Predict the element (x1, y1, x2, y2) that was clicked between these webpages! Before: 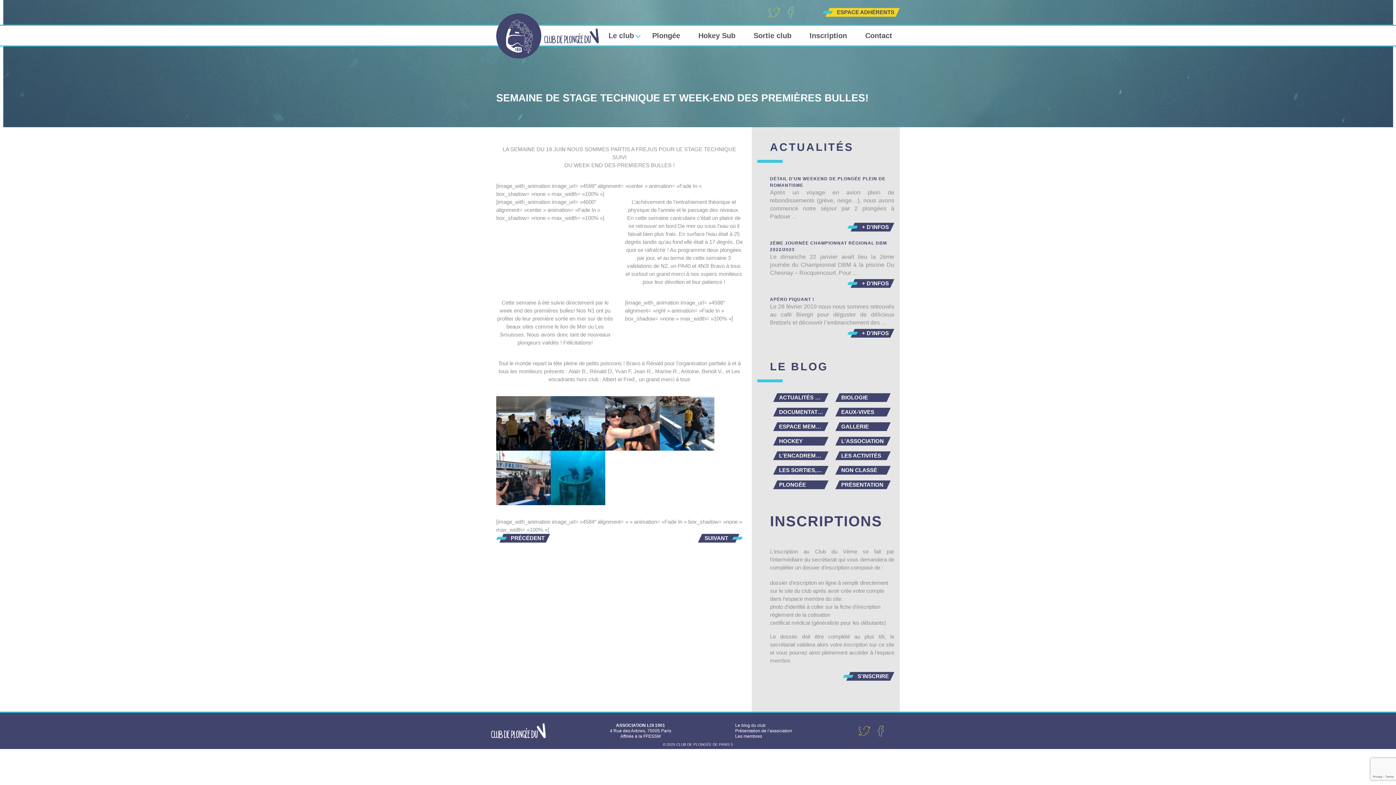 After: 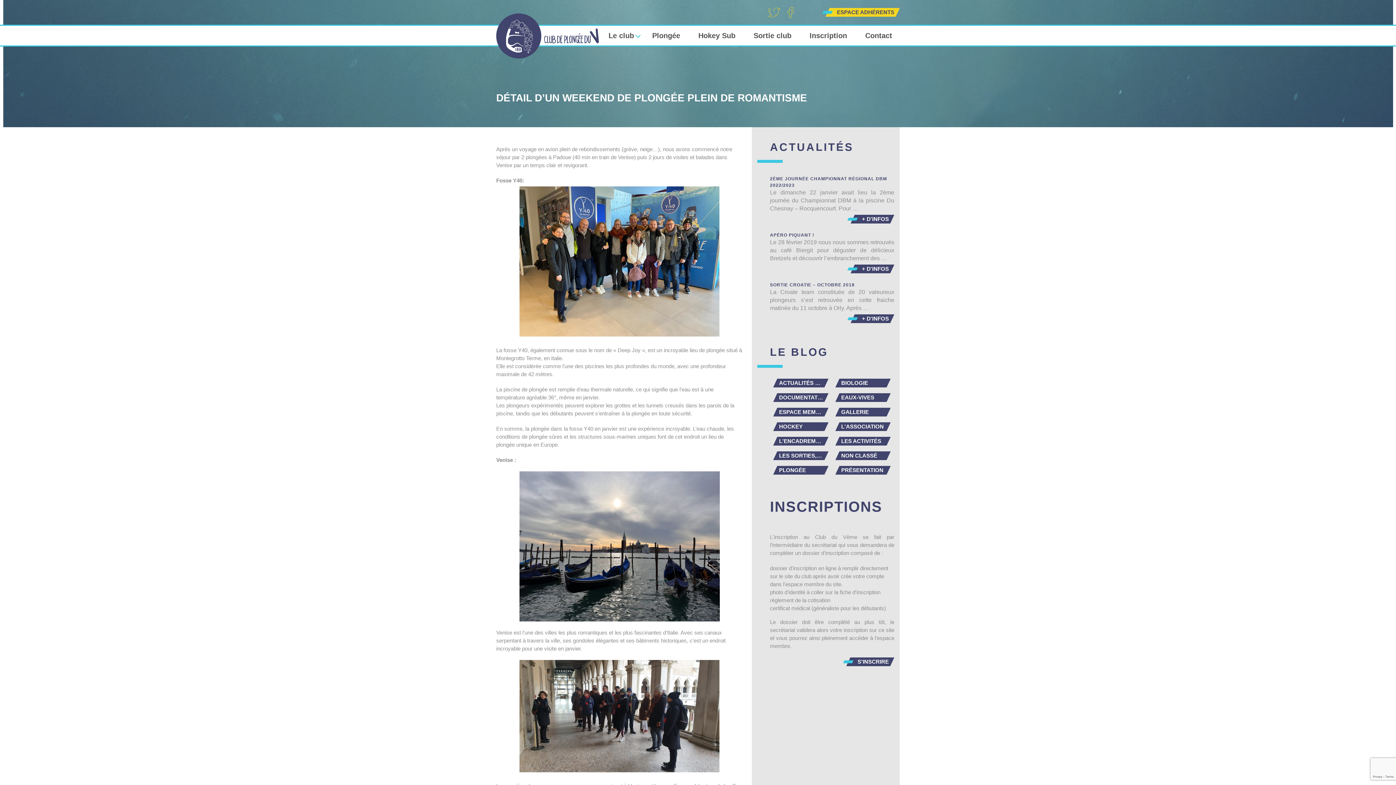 Action: bbox: (770, 176, 885, 188) label: DÉTAIL D’UN WEEKEND DE PLONGÉE PLEIN DE ROMANTISME